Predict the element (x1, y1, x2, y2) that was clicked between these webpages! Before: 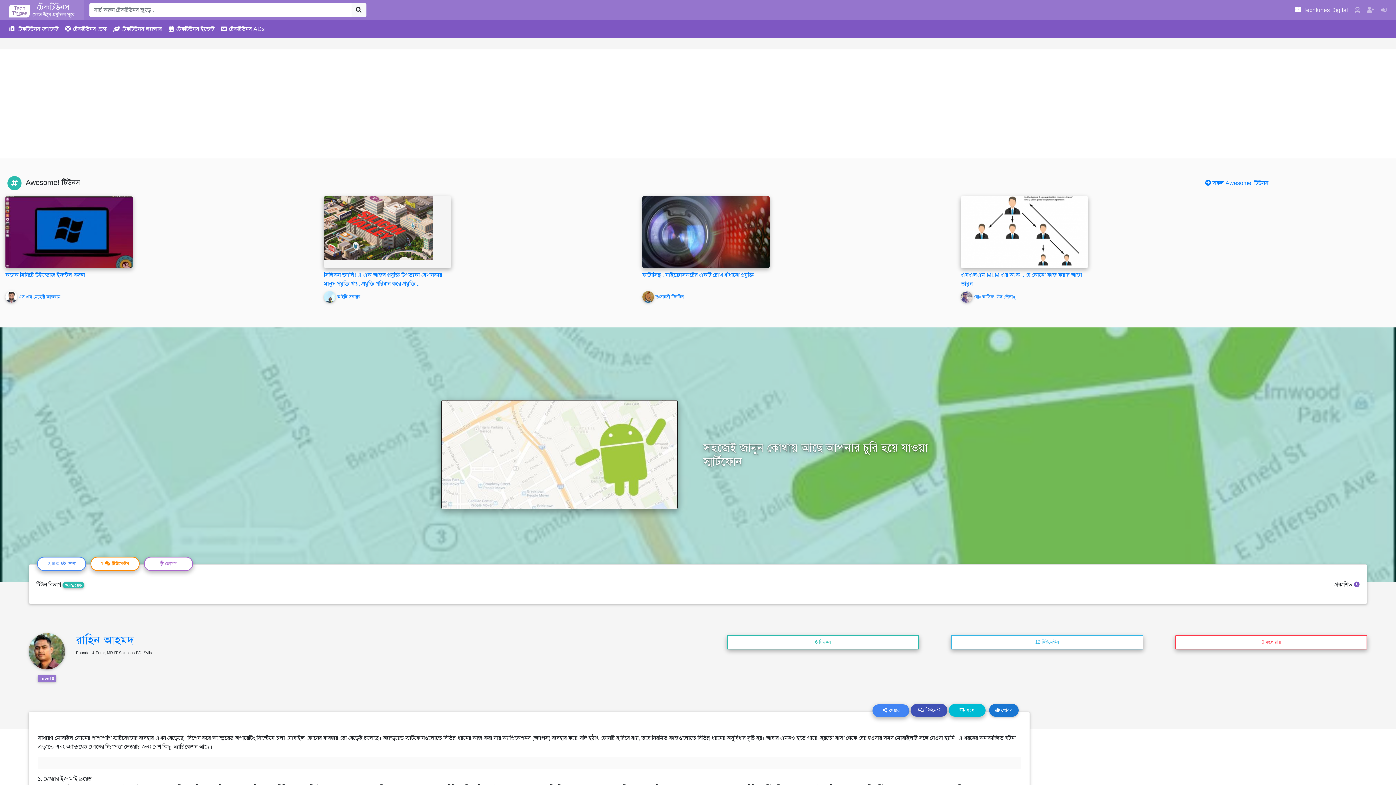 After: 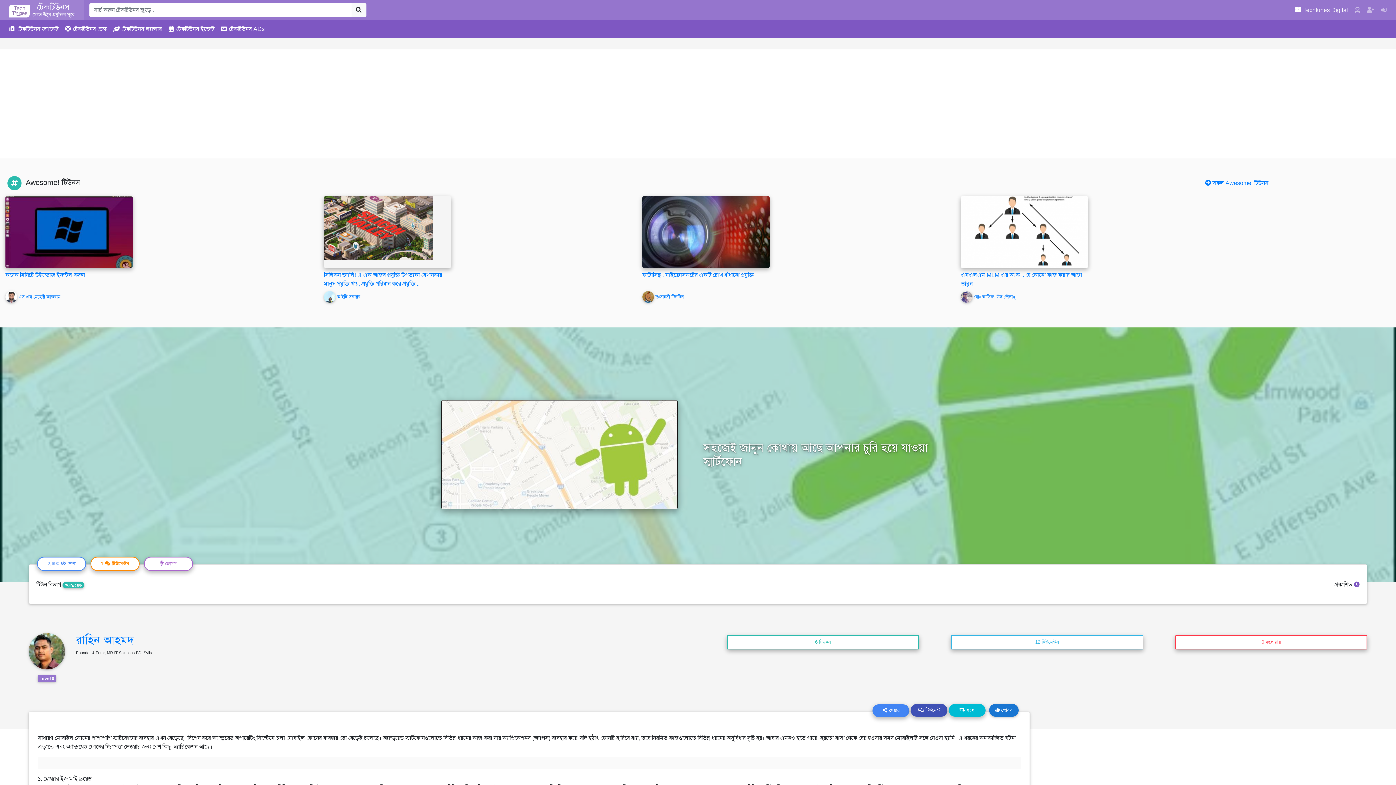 Action: label:  জোসস bbox: (144, 557, 193, 571)